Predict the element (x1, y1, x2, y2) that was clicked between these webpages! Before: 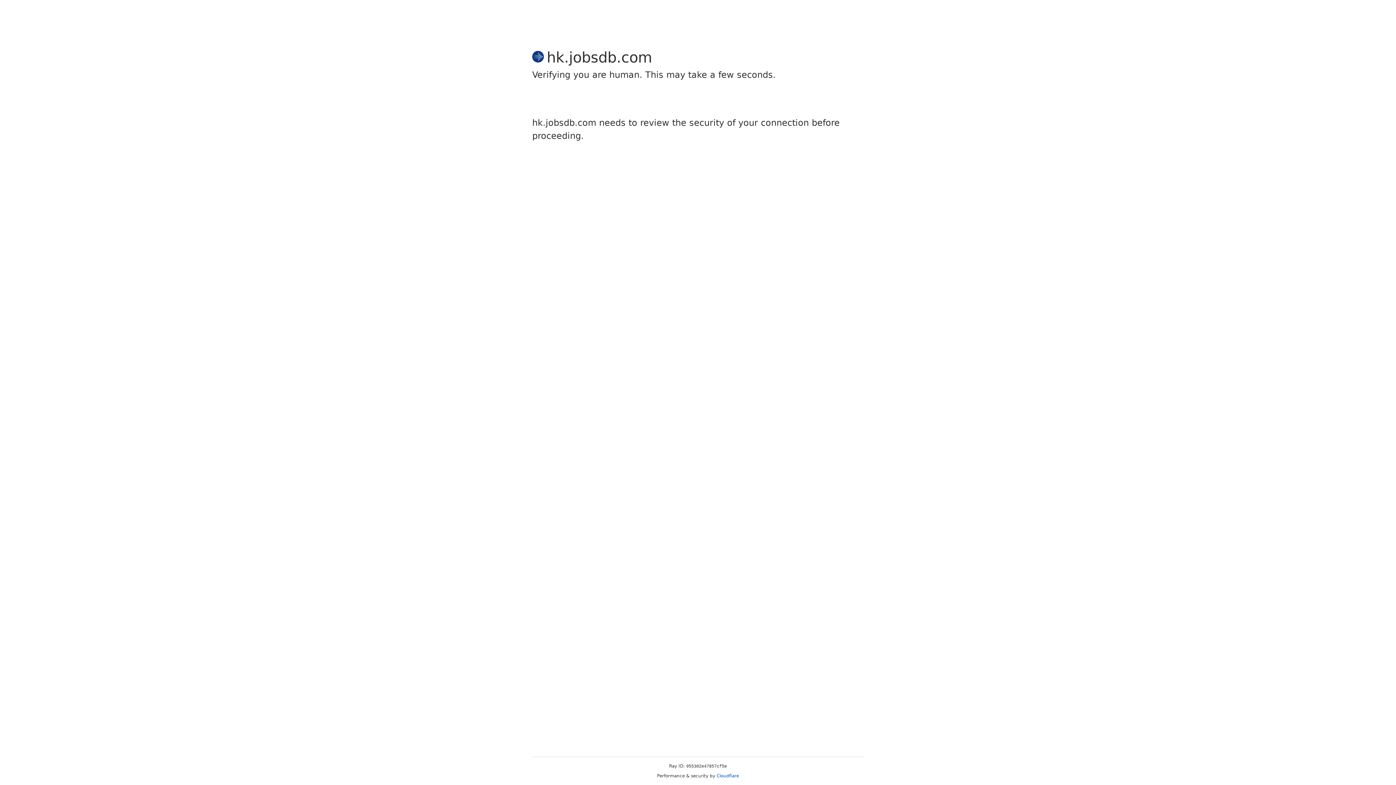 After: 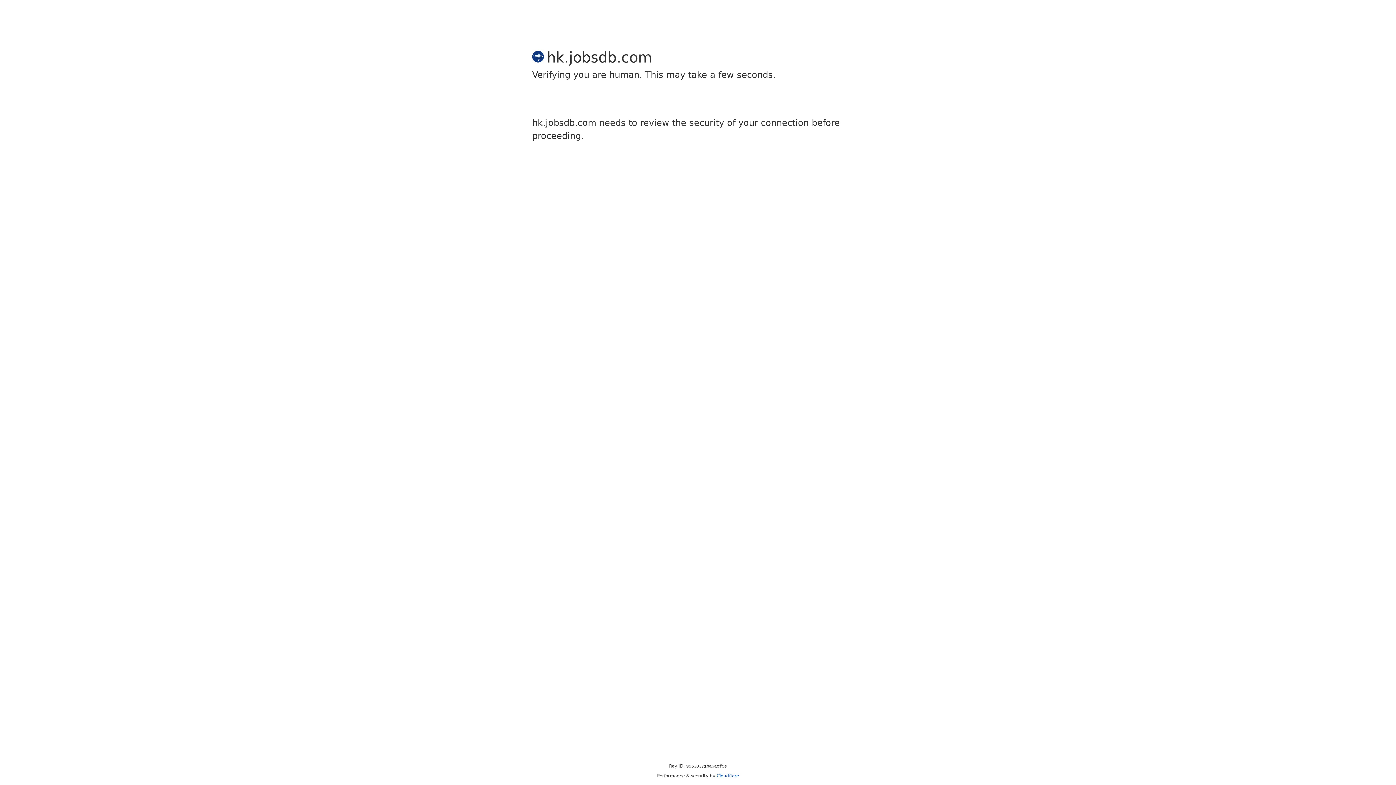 Action: bbox: (716, 773, 739, 778) label: Cloudflare